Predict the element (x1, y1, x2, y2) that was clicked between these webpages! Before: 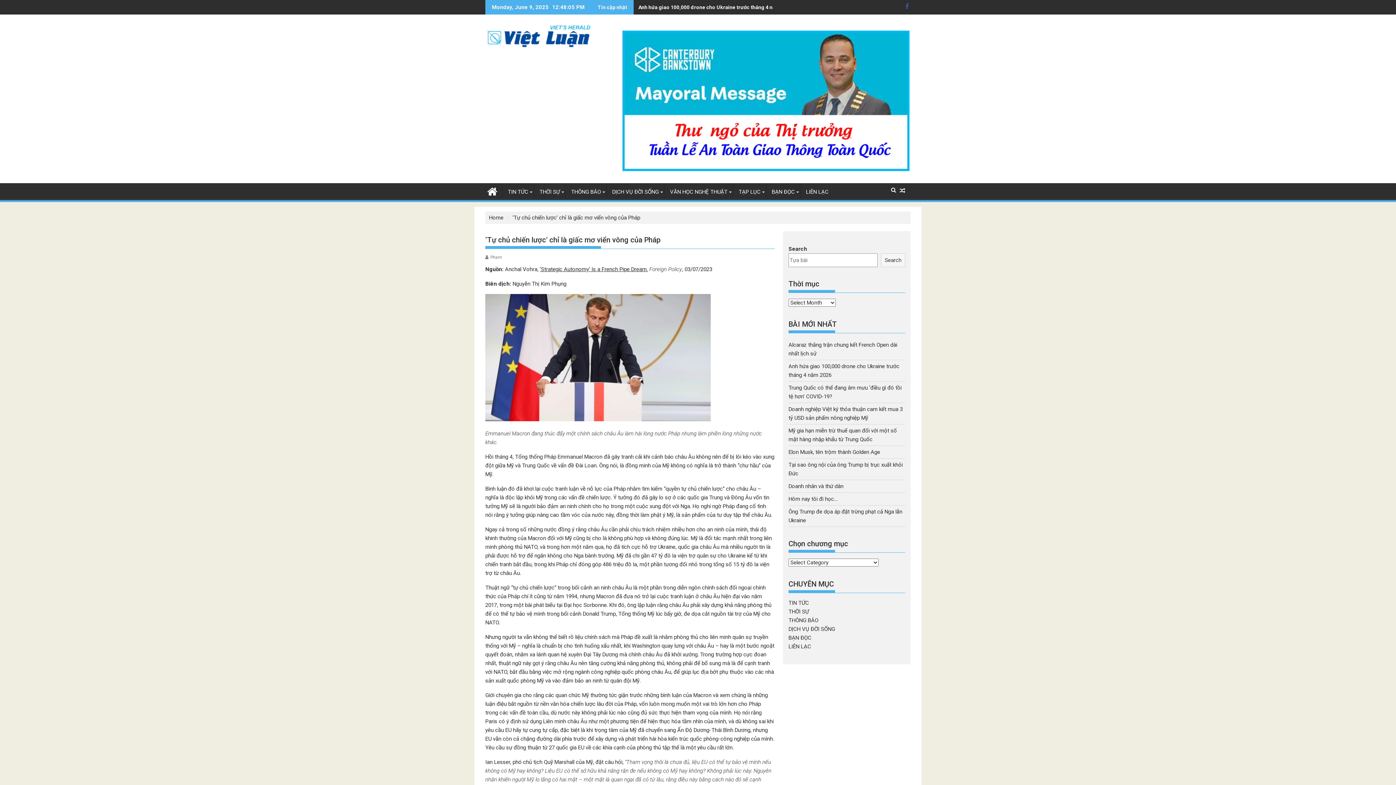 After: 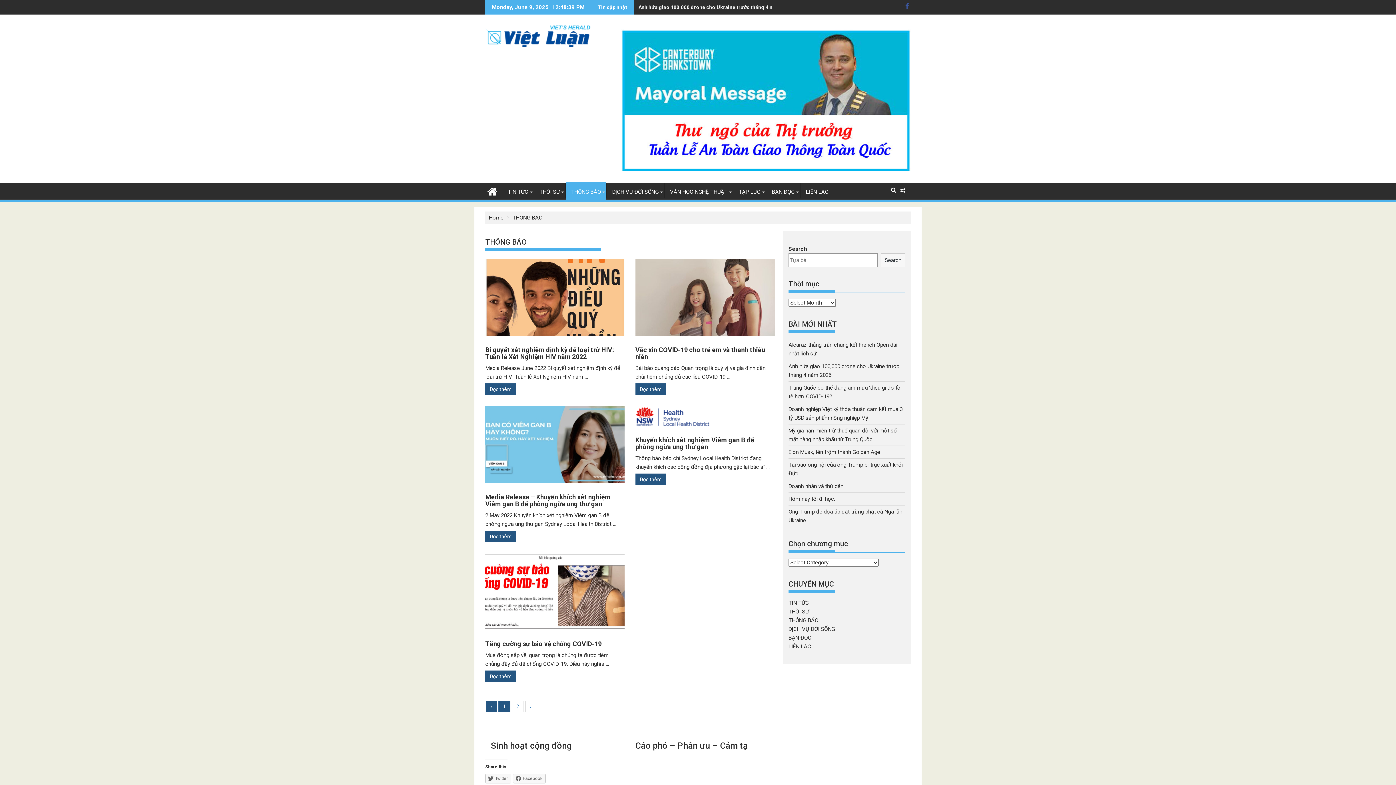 Action: bbox: (565, 183, 606, 200) label: THÔNG BÁO